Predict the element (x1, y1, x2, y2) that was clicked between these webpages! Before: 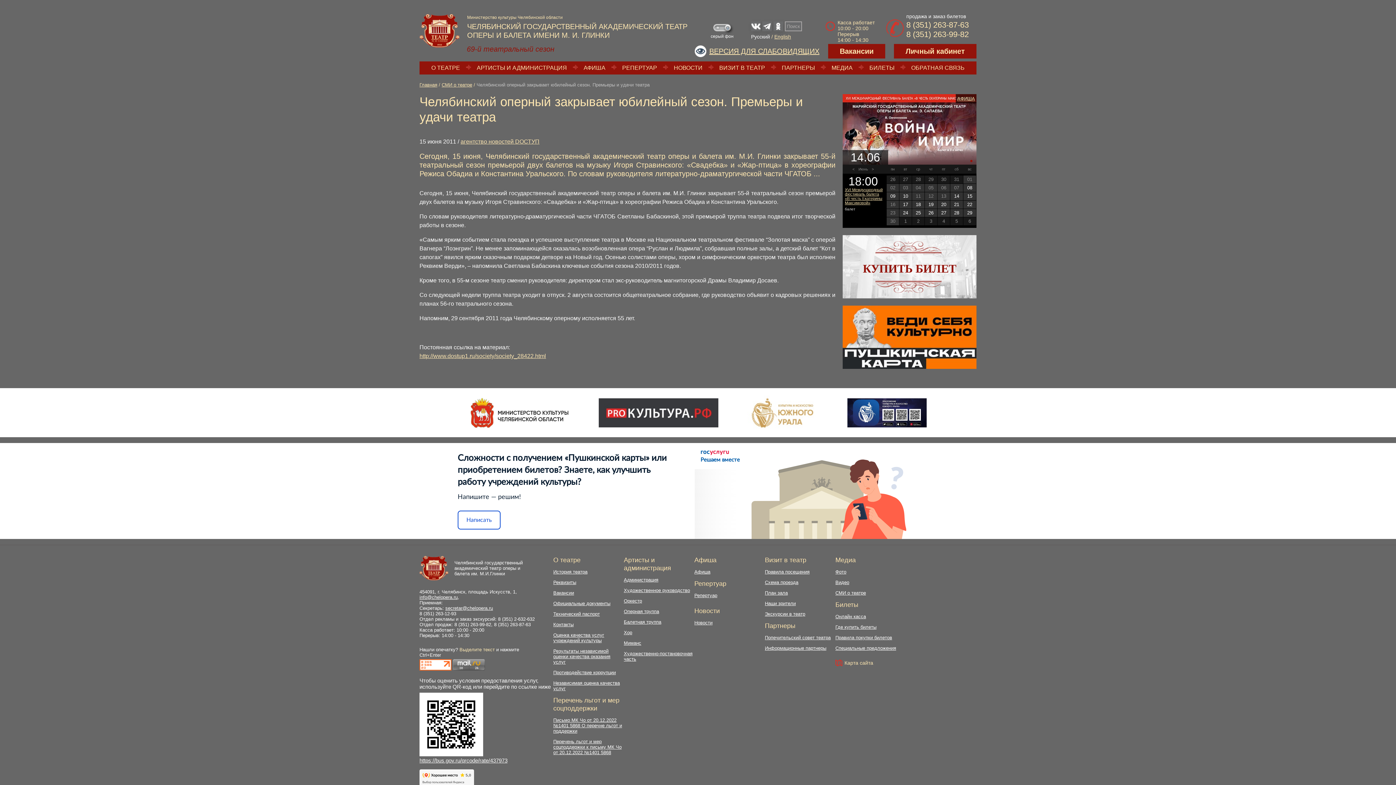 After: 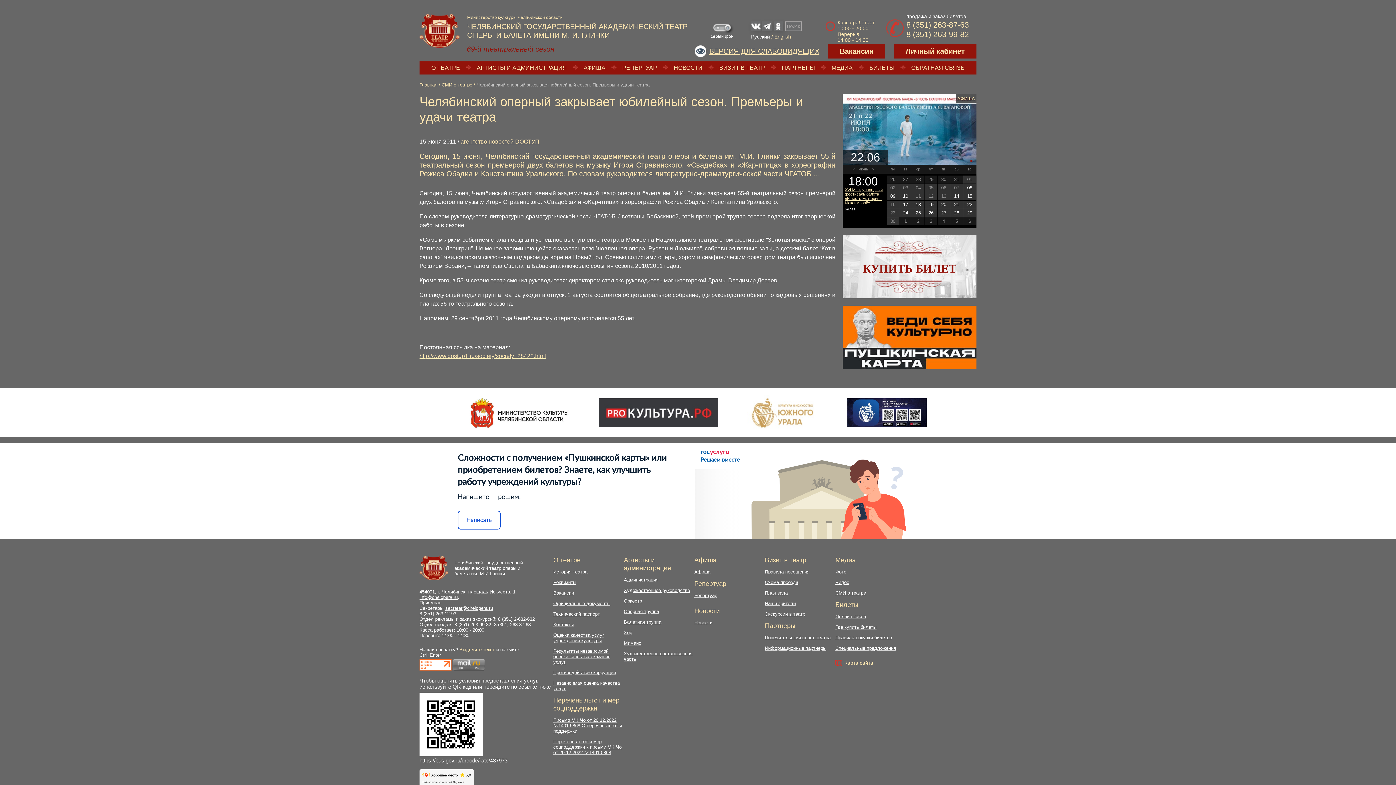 Action: label: 22 bbox: (967, 201, 972, 207)